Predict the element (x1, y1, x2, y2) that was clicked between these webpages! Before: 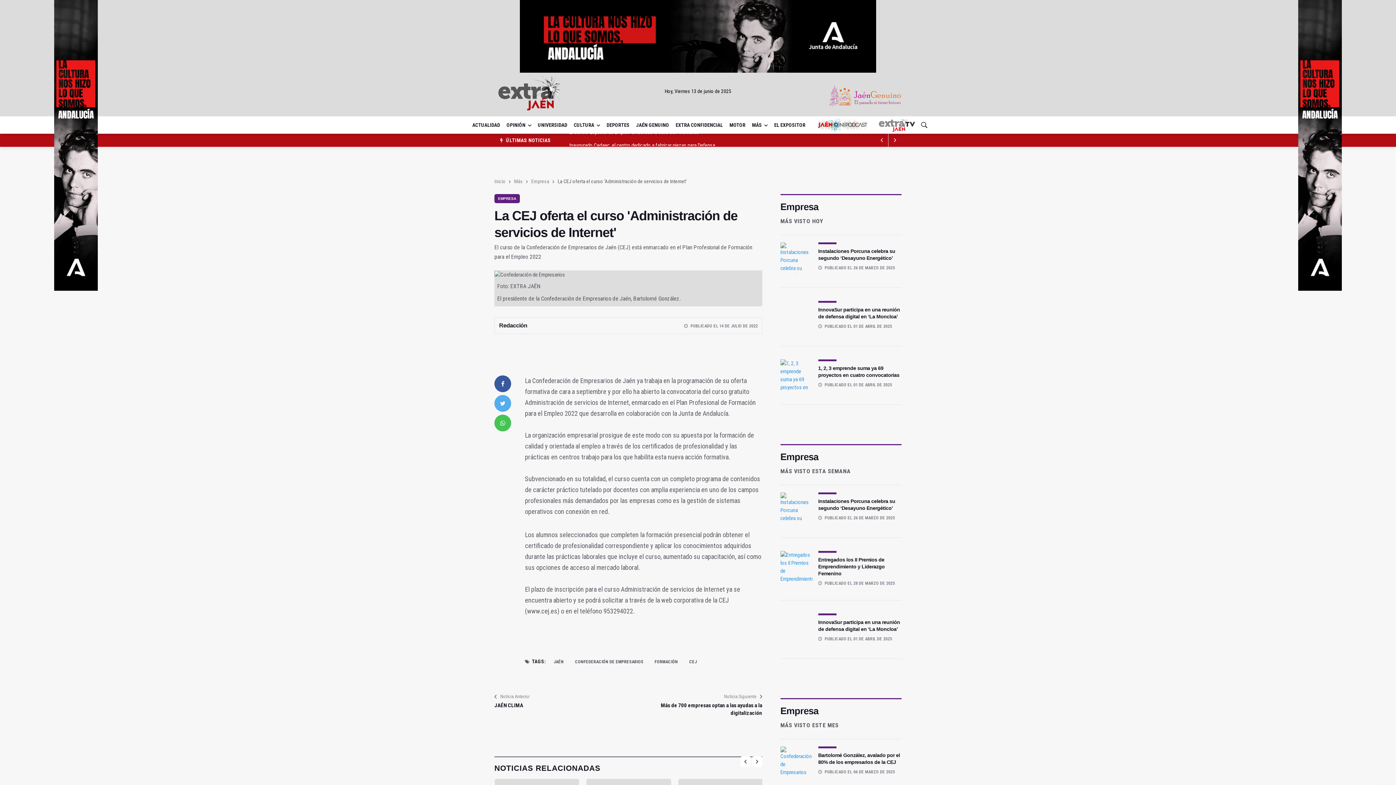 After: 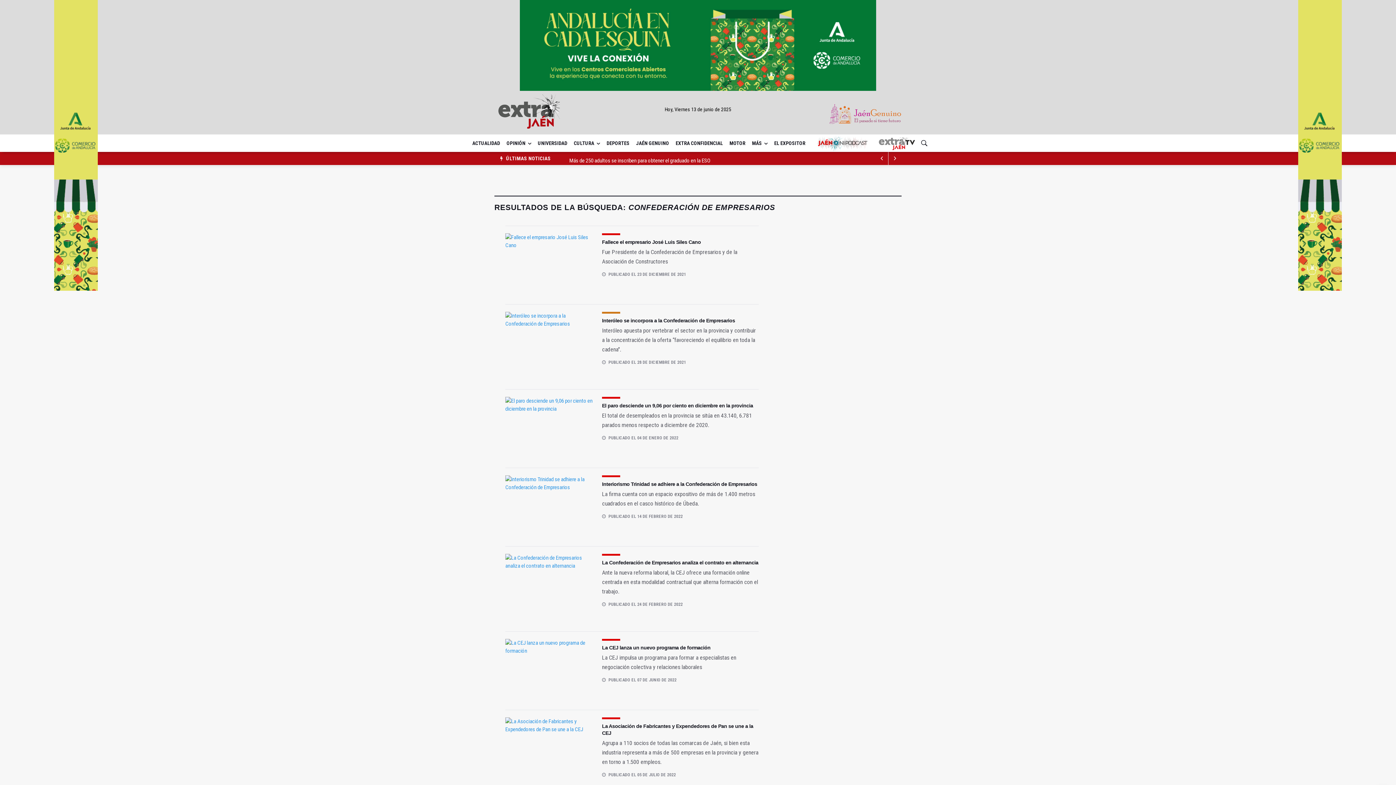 Action: bbox: (571, 657, 647, 666) label: CONFEDERACIÓN DE EMPRESARIOS